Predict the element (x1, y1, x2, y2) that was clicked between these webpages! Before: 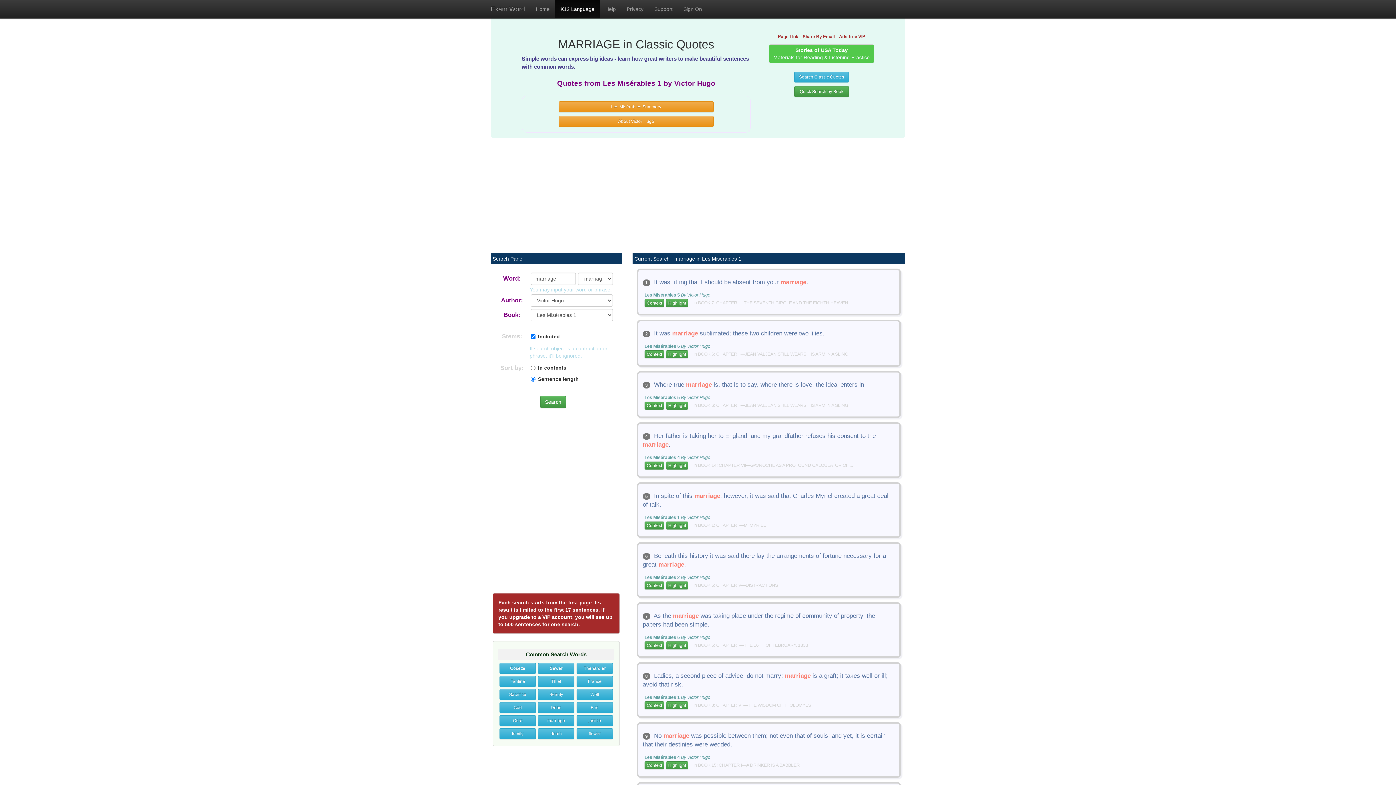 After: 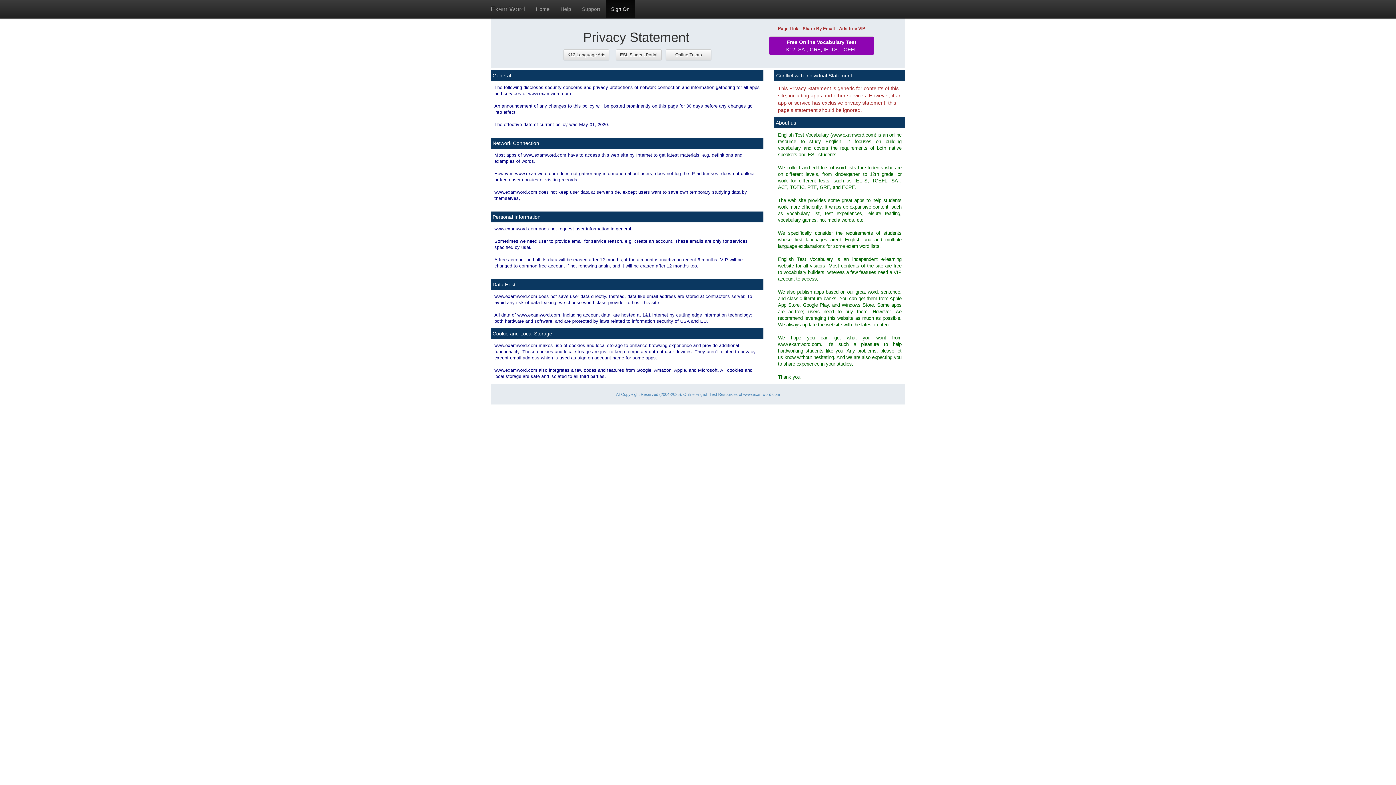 Action: label: Privacy bbox: (621, 0, 649, 18)